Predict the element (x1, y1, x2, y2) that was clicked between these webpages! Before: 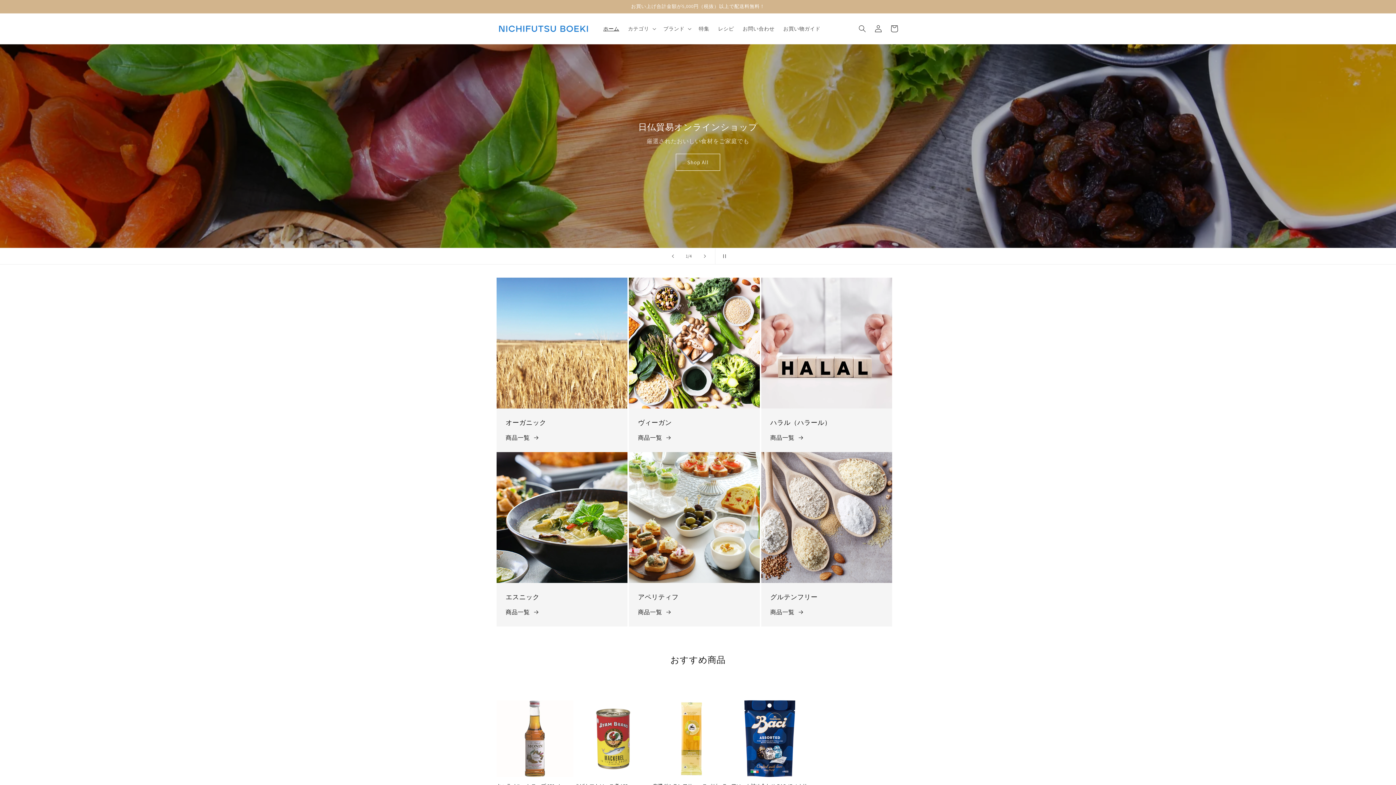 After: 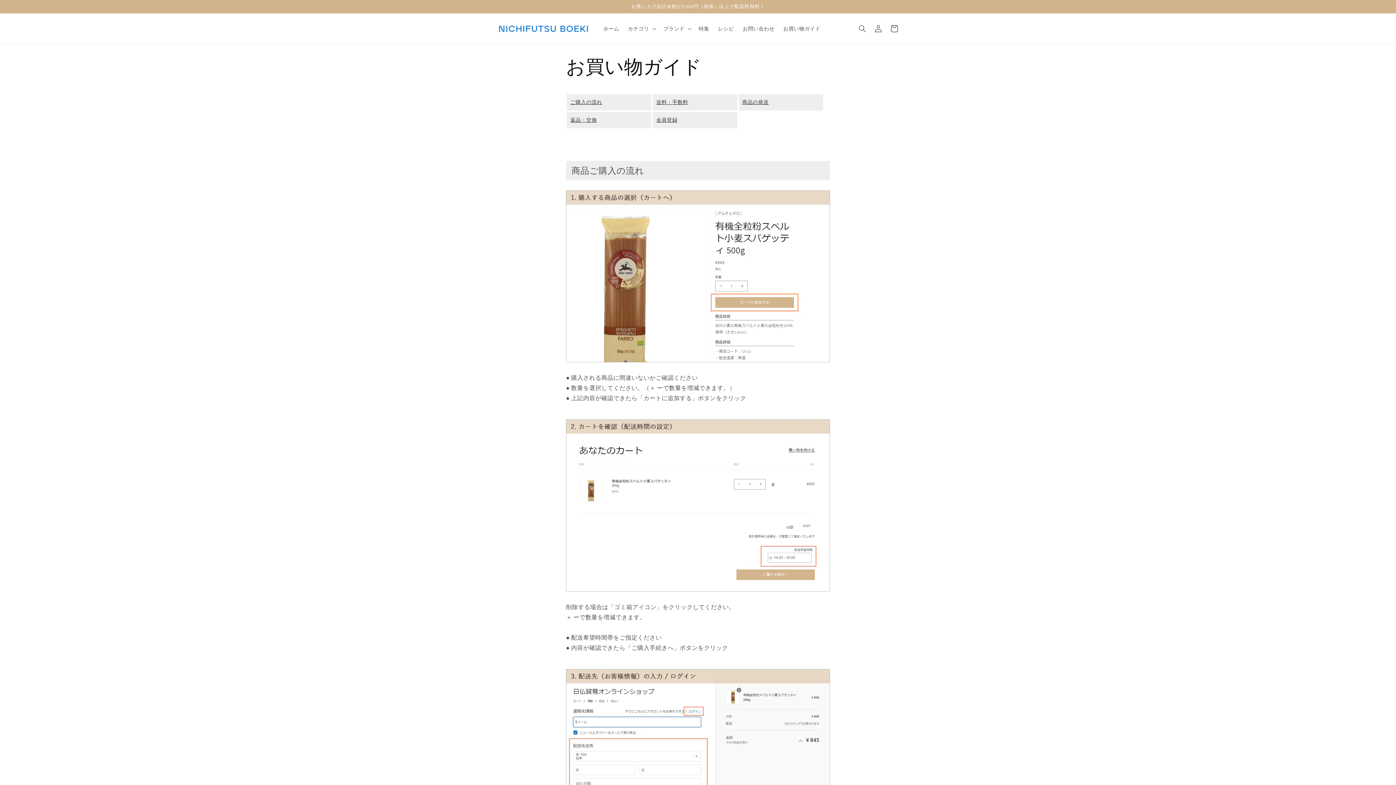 Action: label: お買い物ガイド bbox: (779, 21, 825, 36)